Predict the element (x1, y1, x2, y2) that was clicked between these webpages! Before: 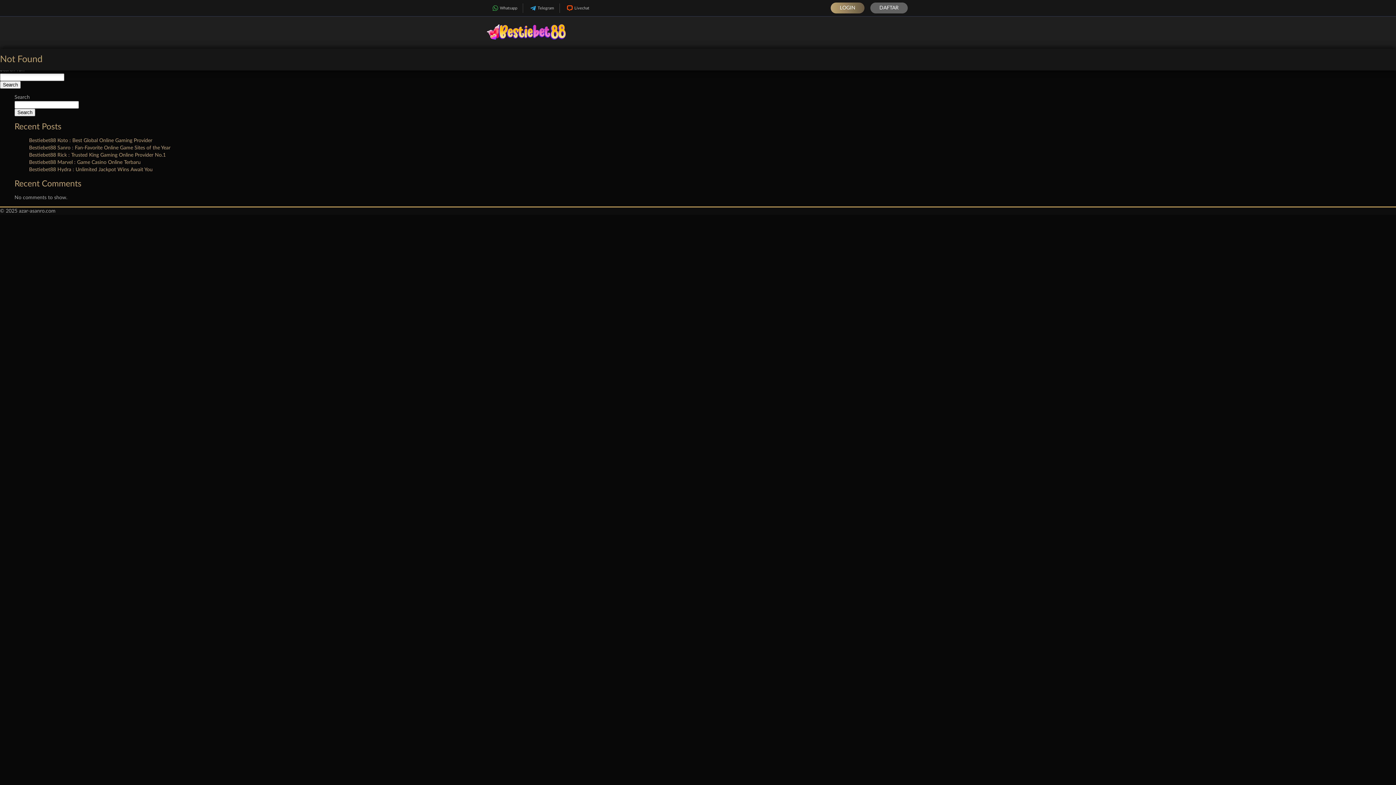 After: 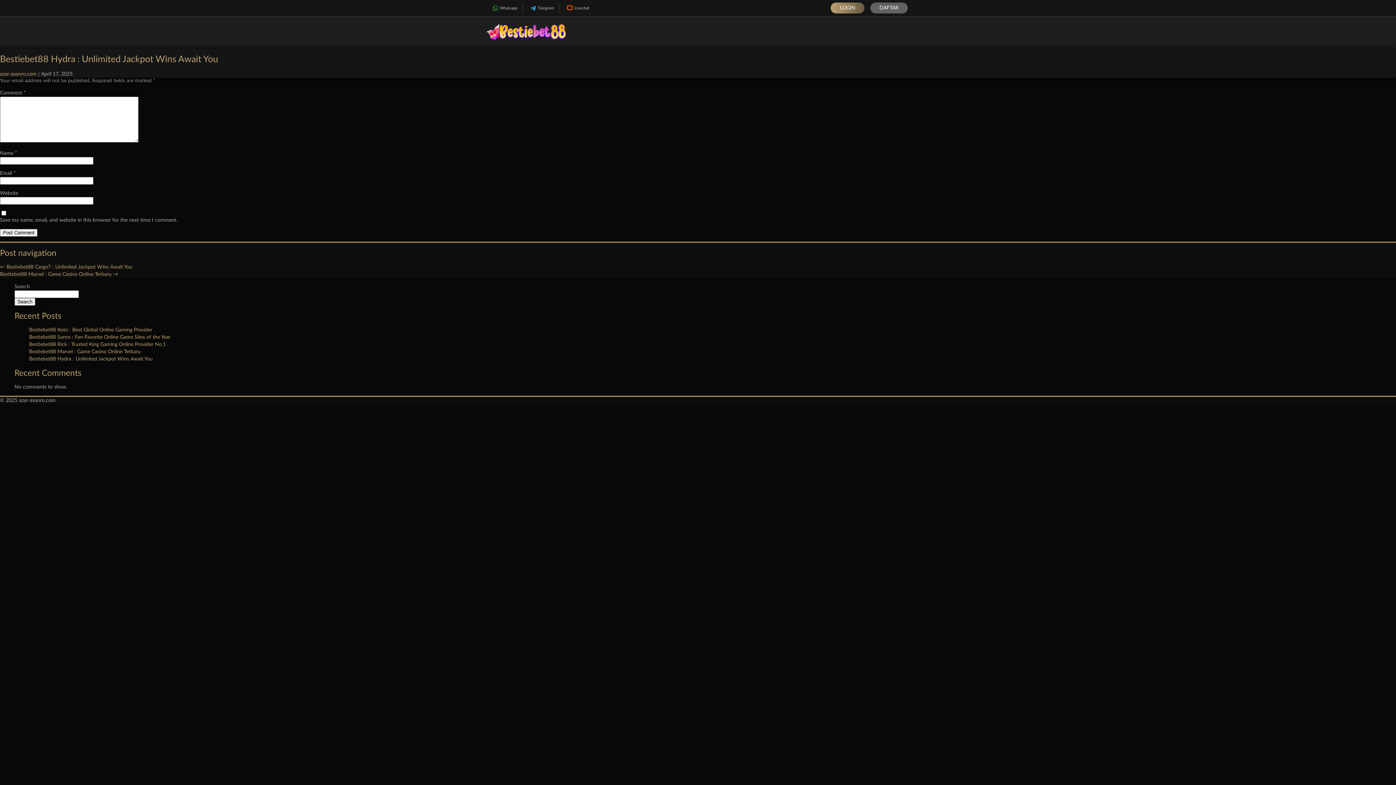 Action: bbox: (29, 167, 152, 172) label: Bestiebet88 Hydra : Unlimited Jackpot Wins Await You